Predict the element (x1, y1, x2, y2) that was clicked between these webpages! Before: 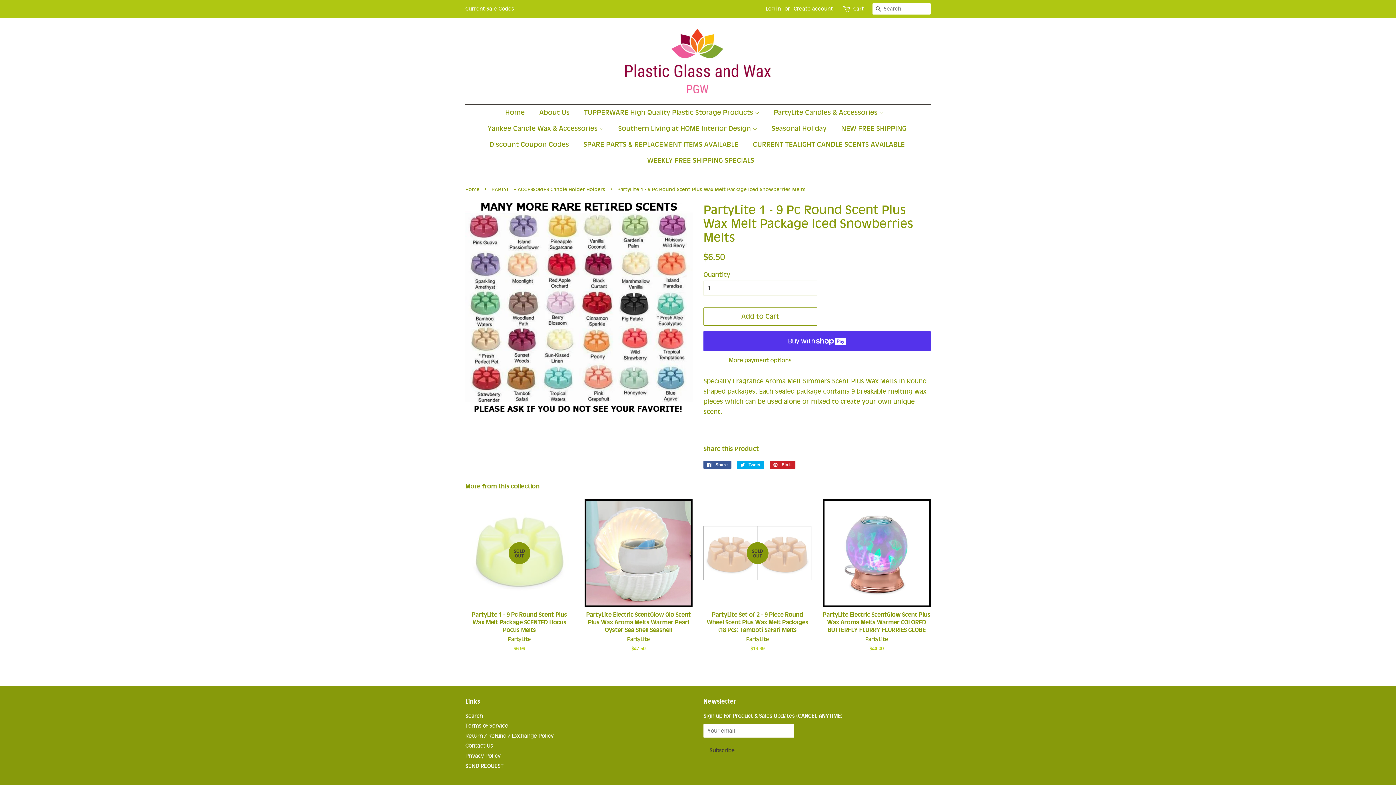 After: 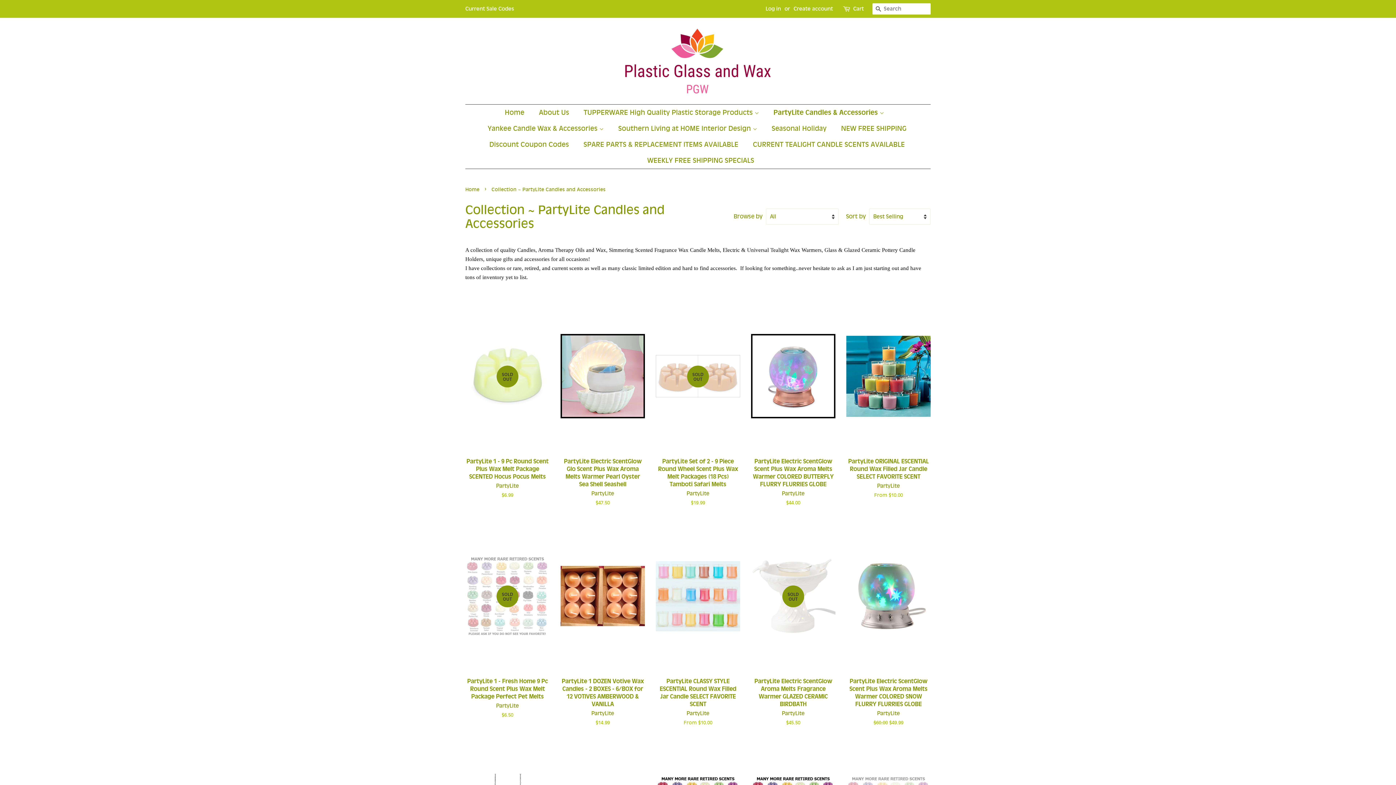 Action: label: PartyLite Candles & Accessories  bbox: (768, 104, 891, 120)